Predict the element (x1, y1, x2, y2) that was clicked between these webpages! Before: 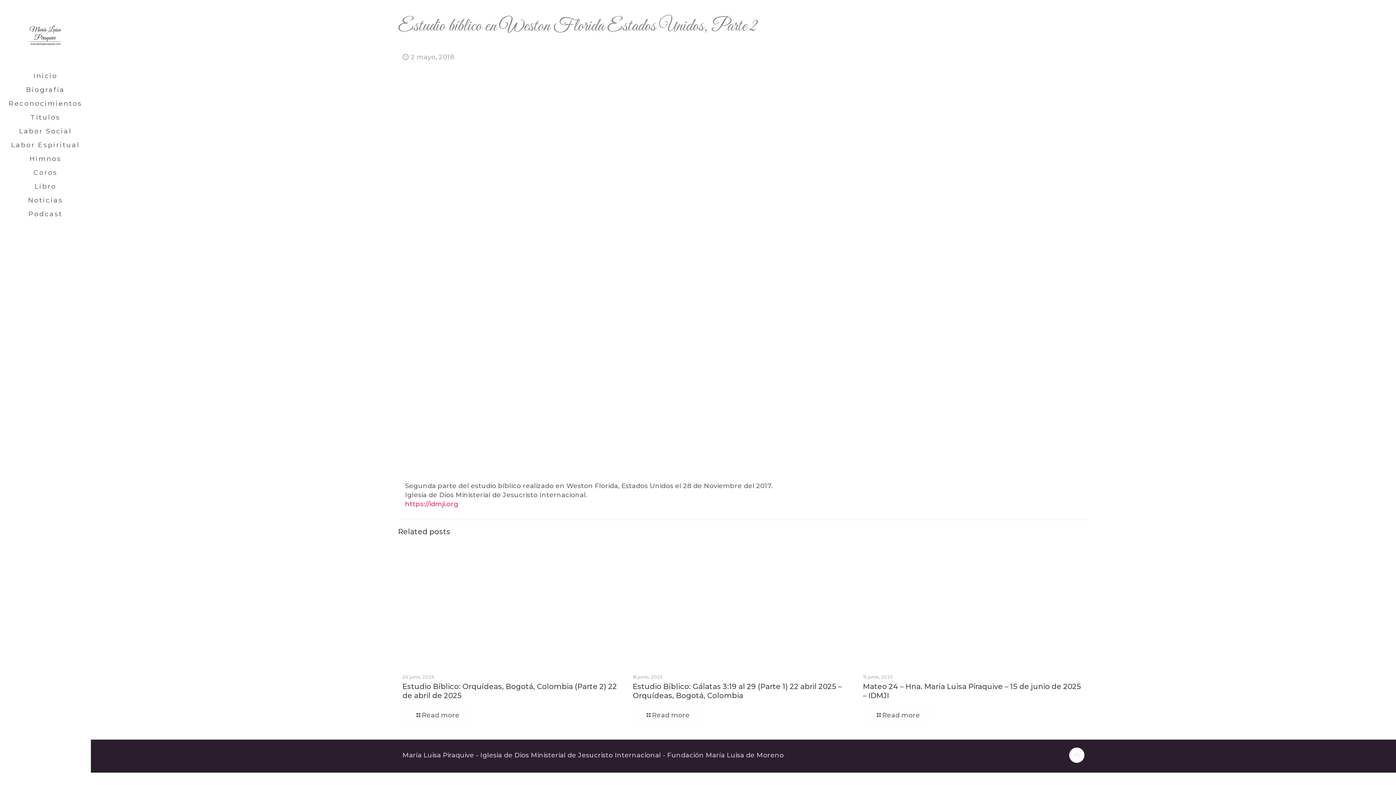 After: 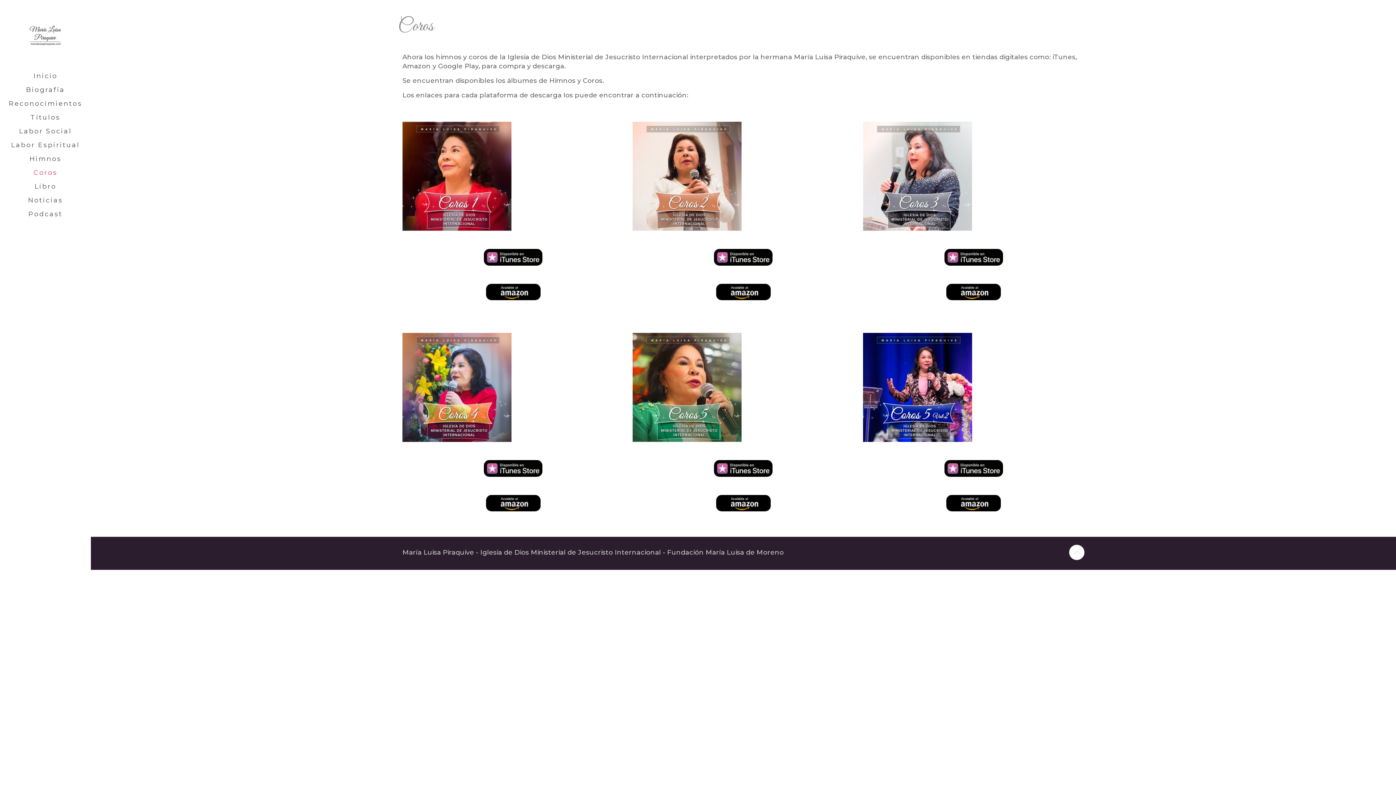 Action: label: Coros bbox: (0, 165, 90, 179)